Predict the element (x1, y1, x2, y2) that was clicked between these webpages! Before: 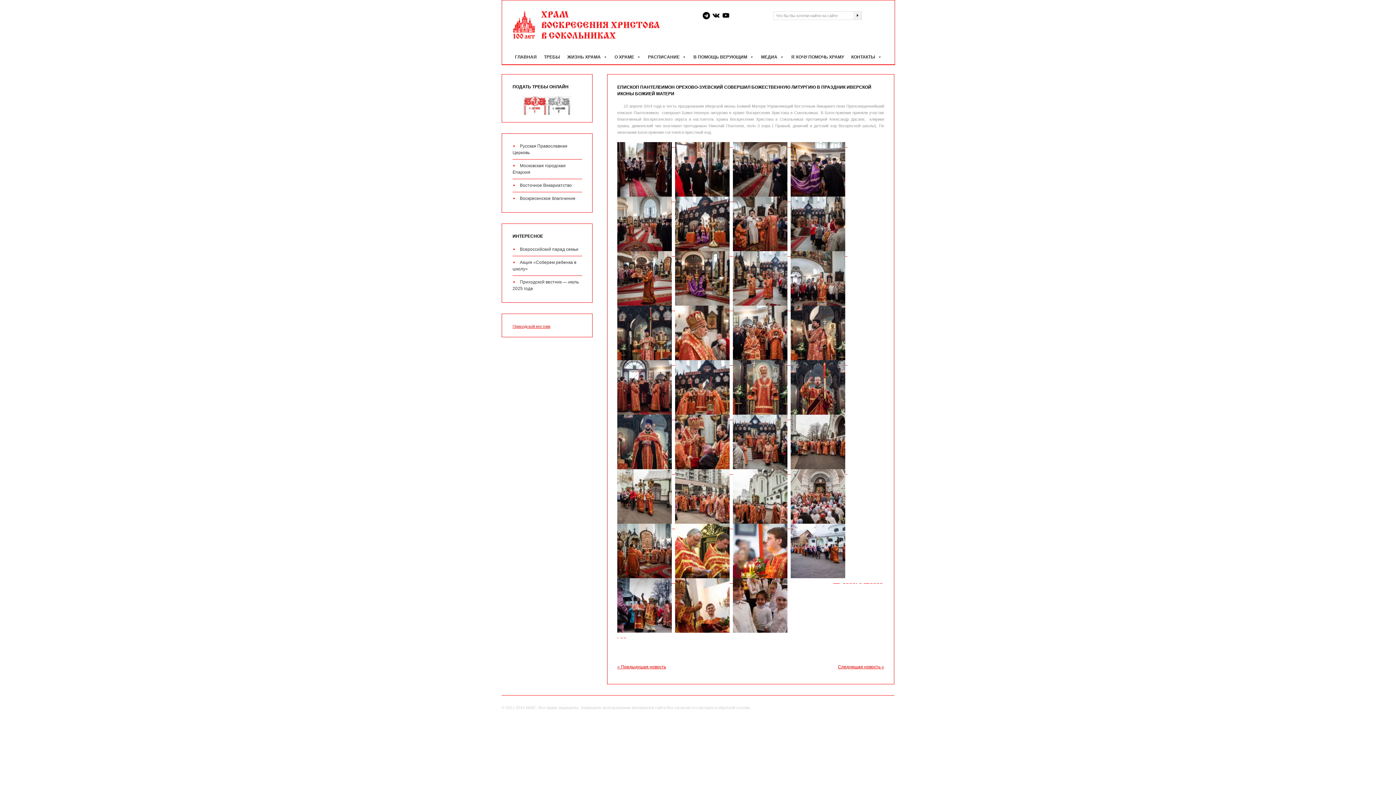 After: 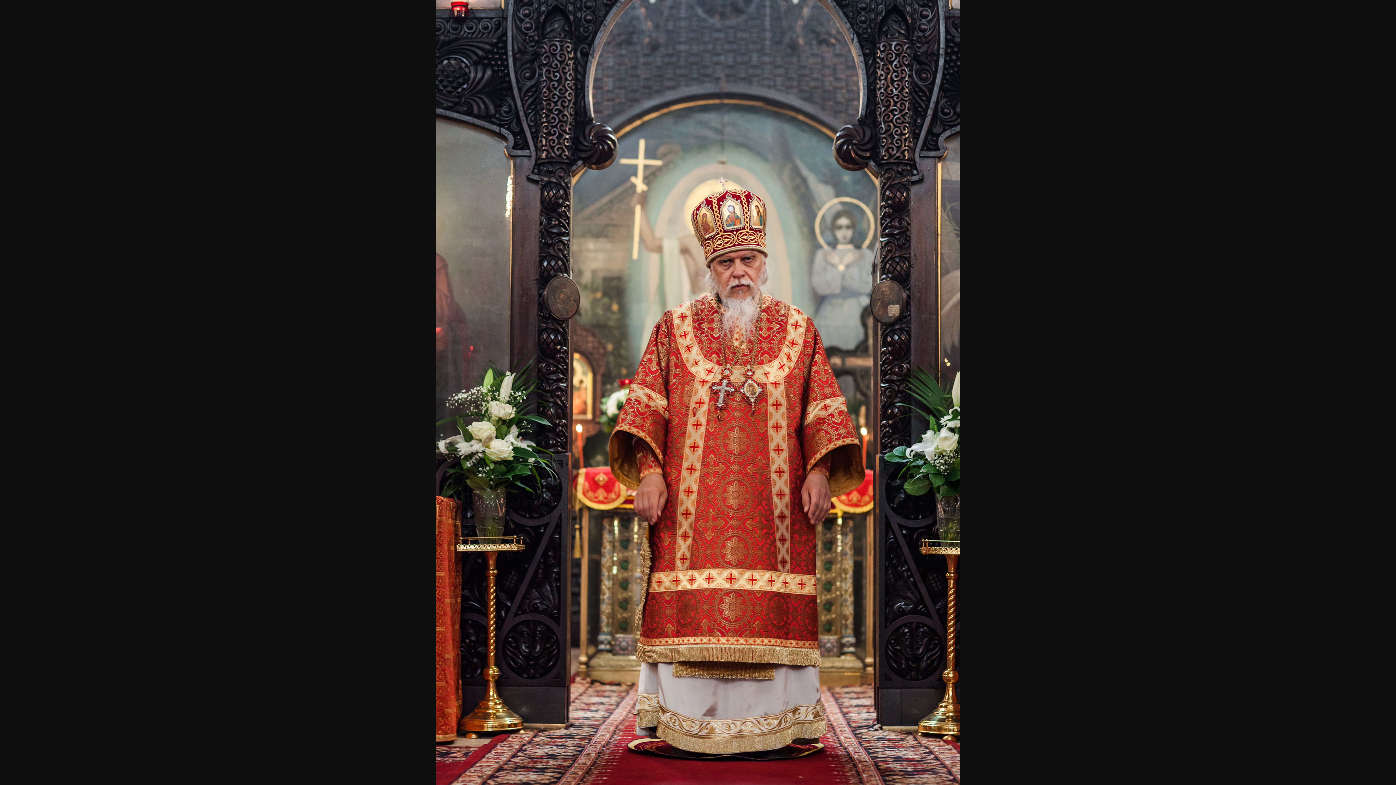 Action: bbox: (733, 361, 790, 365) label:    